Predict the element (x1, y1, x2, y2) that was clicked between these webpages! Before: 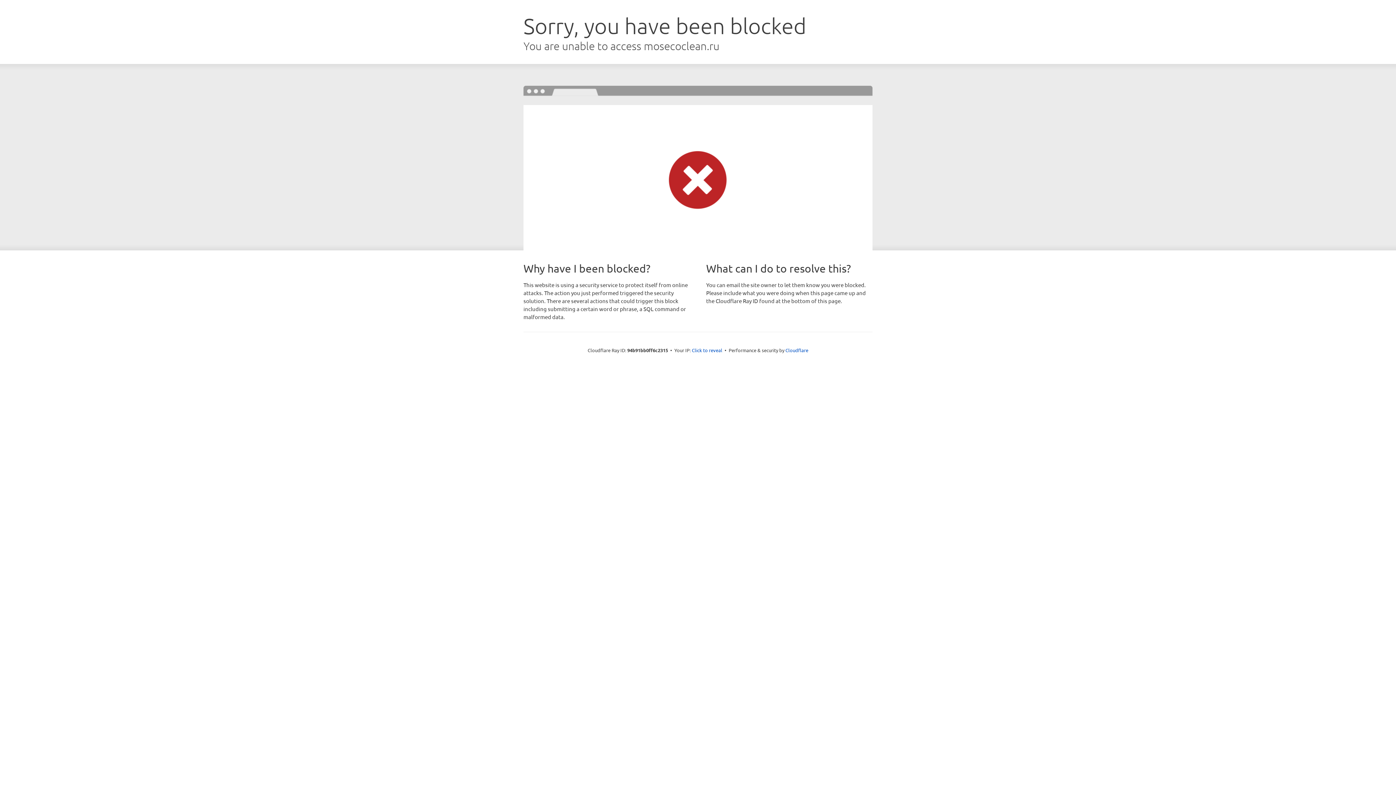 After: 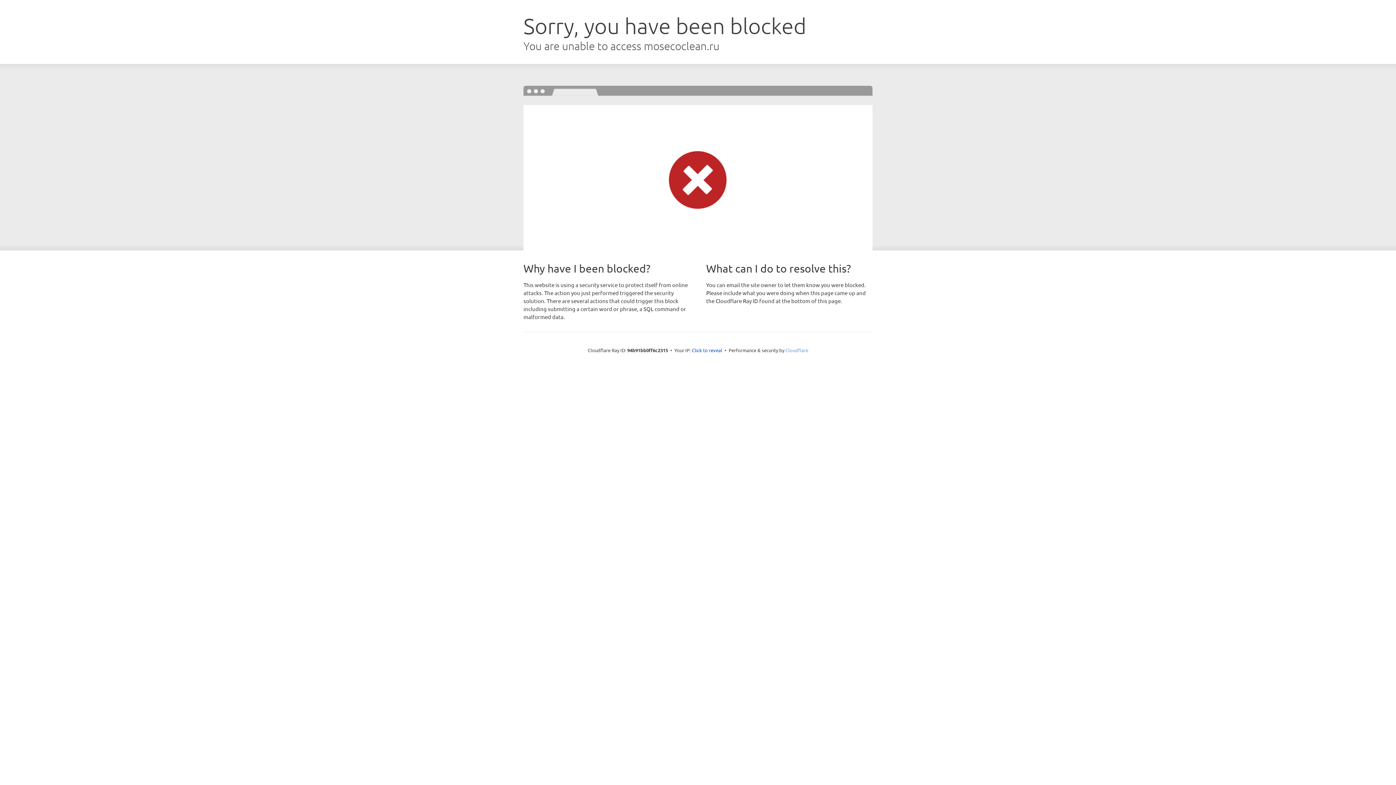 Action: label: Cloudflare bbox: (785, 347, 808, 353)